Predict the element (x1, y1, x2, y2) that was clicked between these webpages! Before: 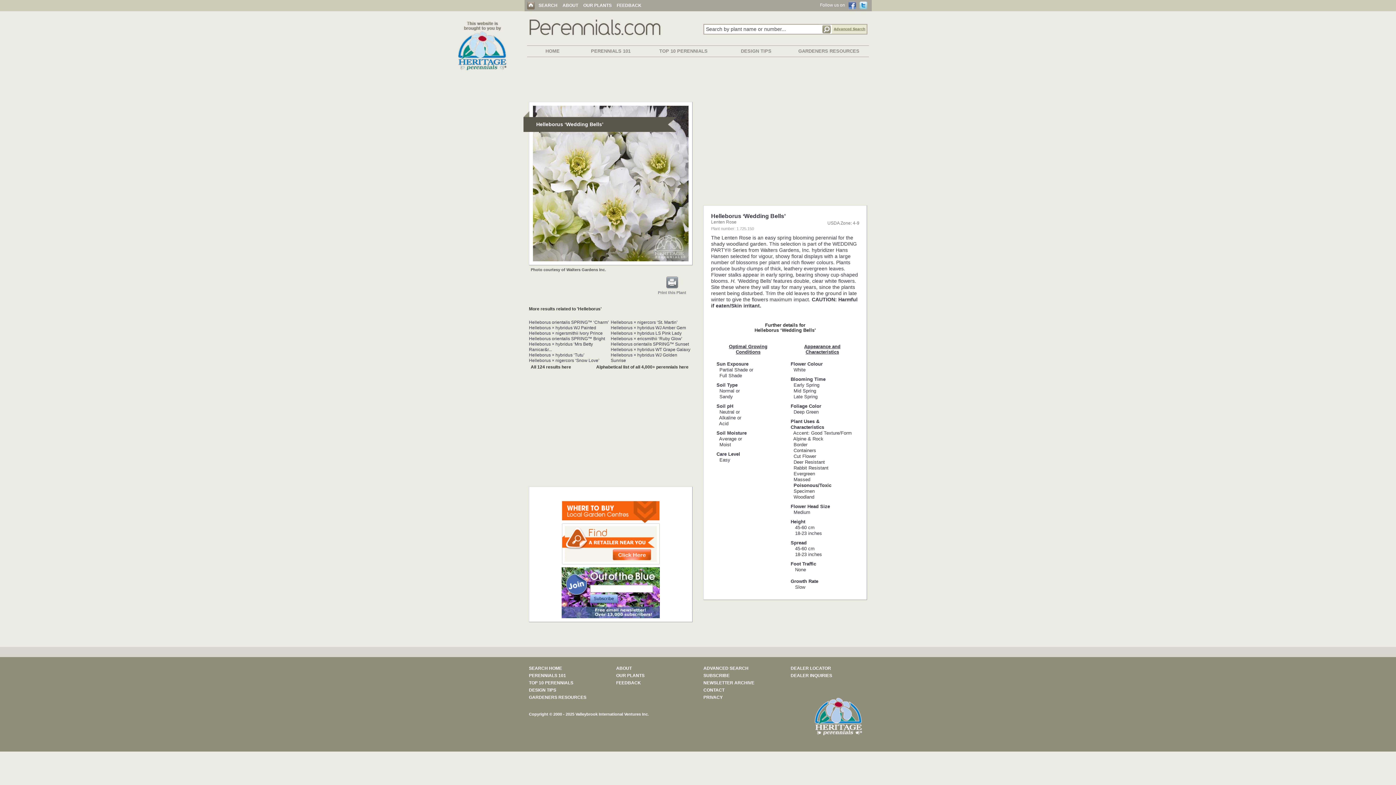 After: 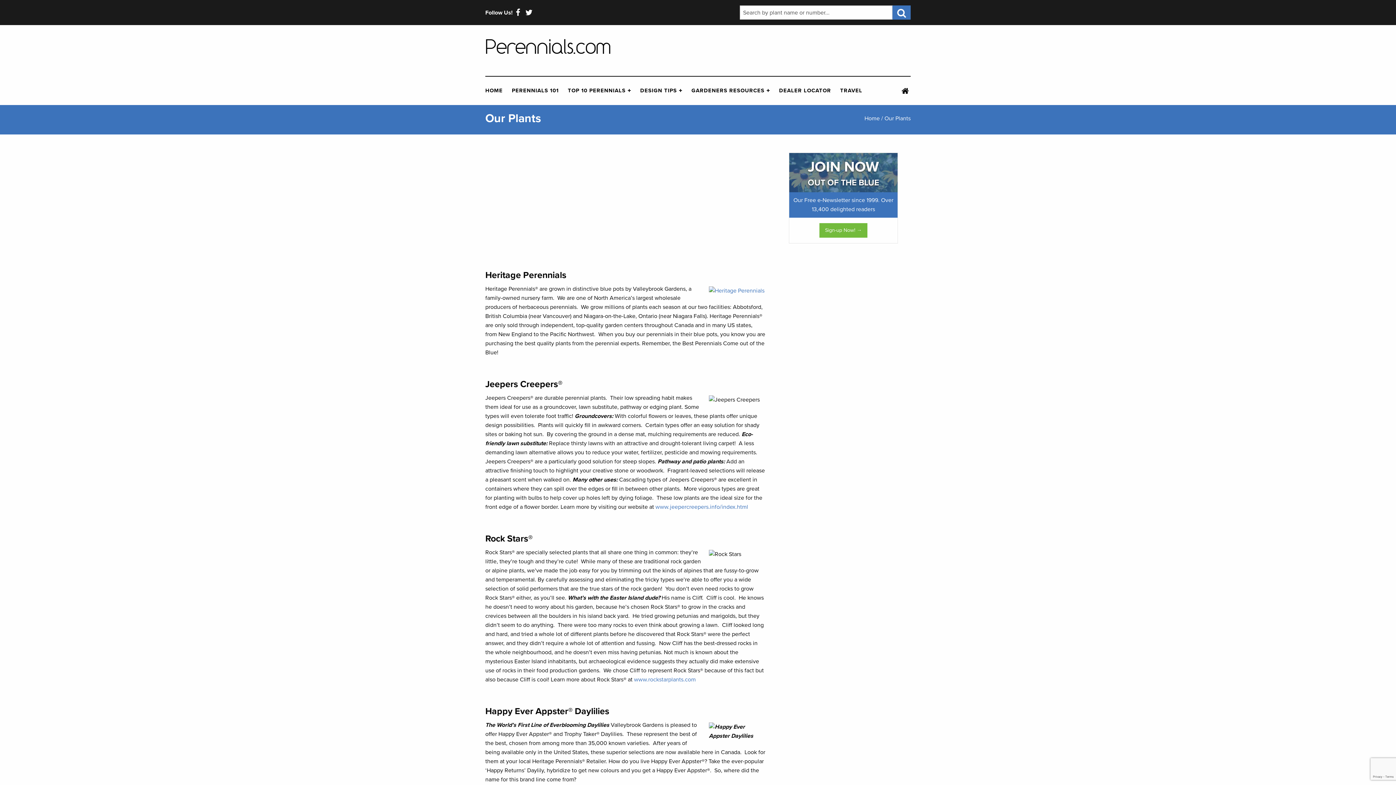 Action: label: OUR PLANTS bbox: (583, 2, 611, 8)